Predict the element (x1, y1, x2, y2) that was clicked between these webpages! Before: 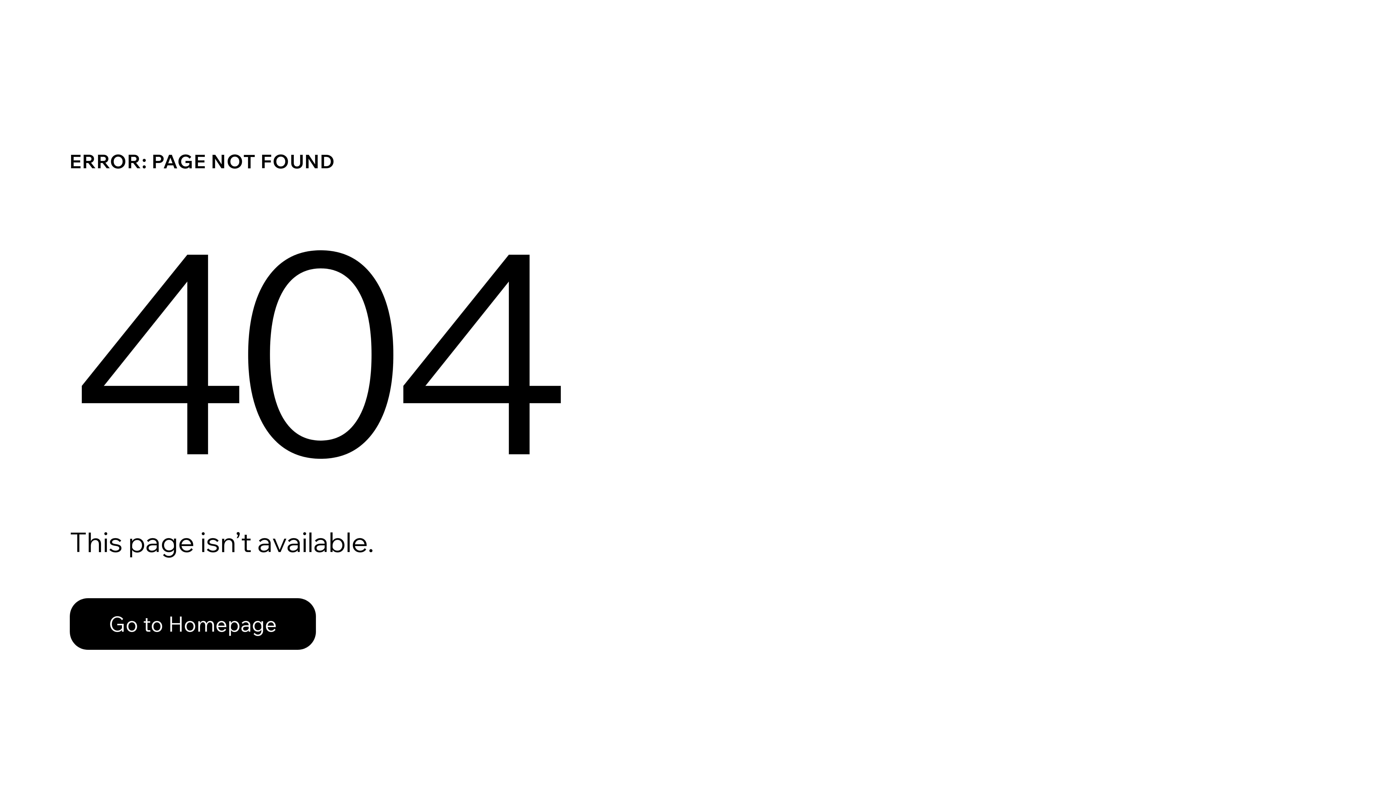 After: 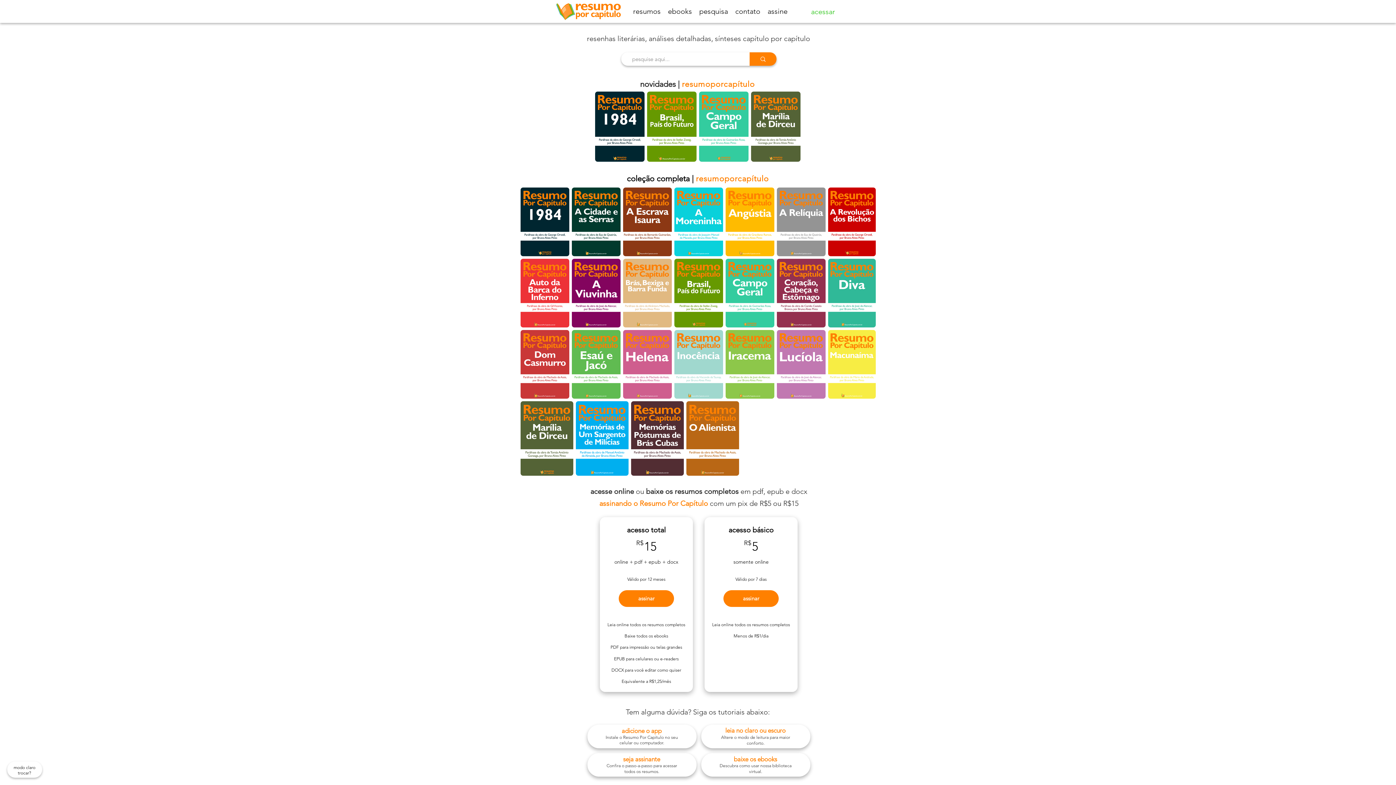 Action: label: Go to Homepage bbox: (69, 598, 316, 650)